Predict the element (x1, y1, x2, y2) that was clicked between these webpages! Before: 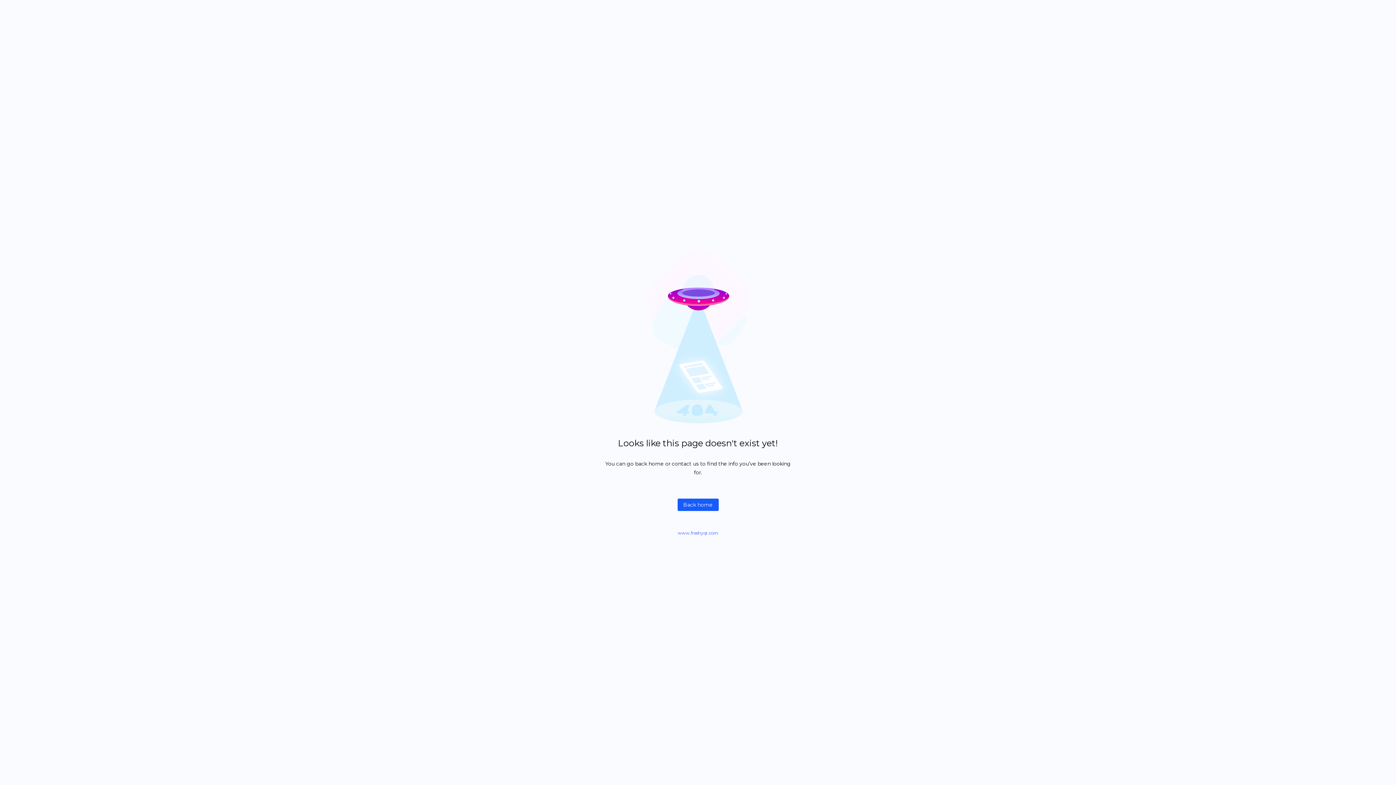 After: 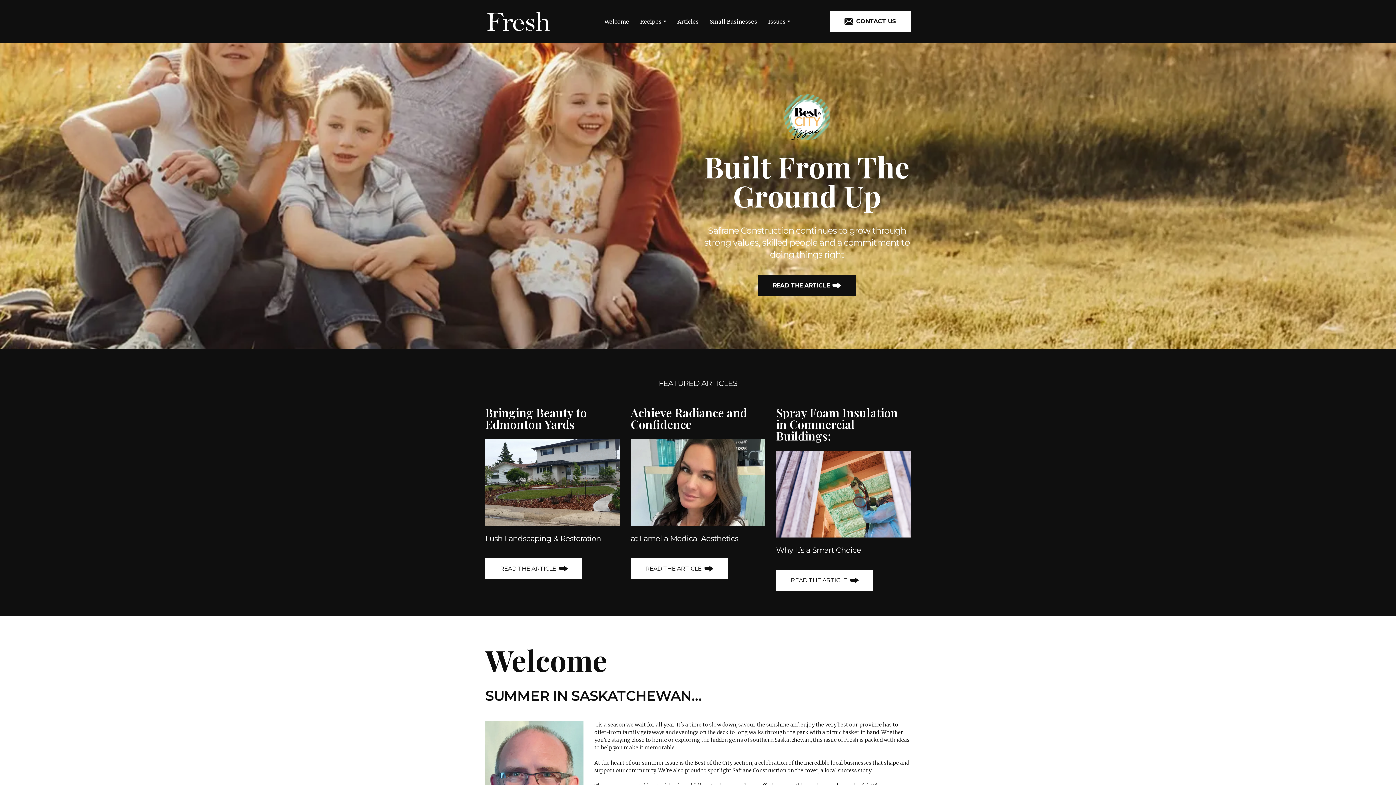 Action: label: www.freshyqr.com bbox: (677, 530, 718, 536)